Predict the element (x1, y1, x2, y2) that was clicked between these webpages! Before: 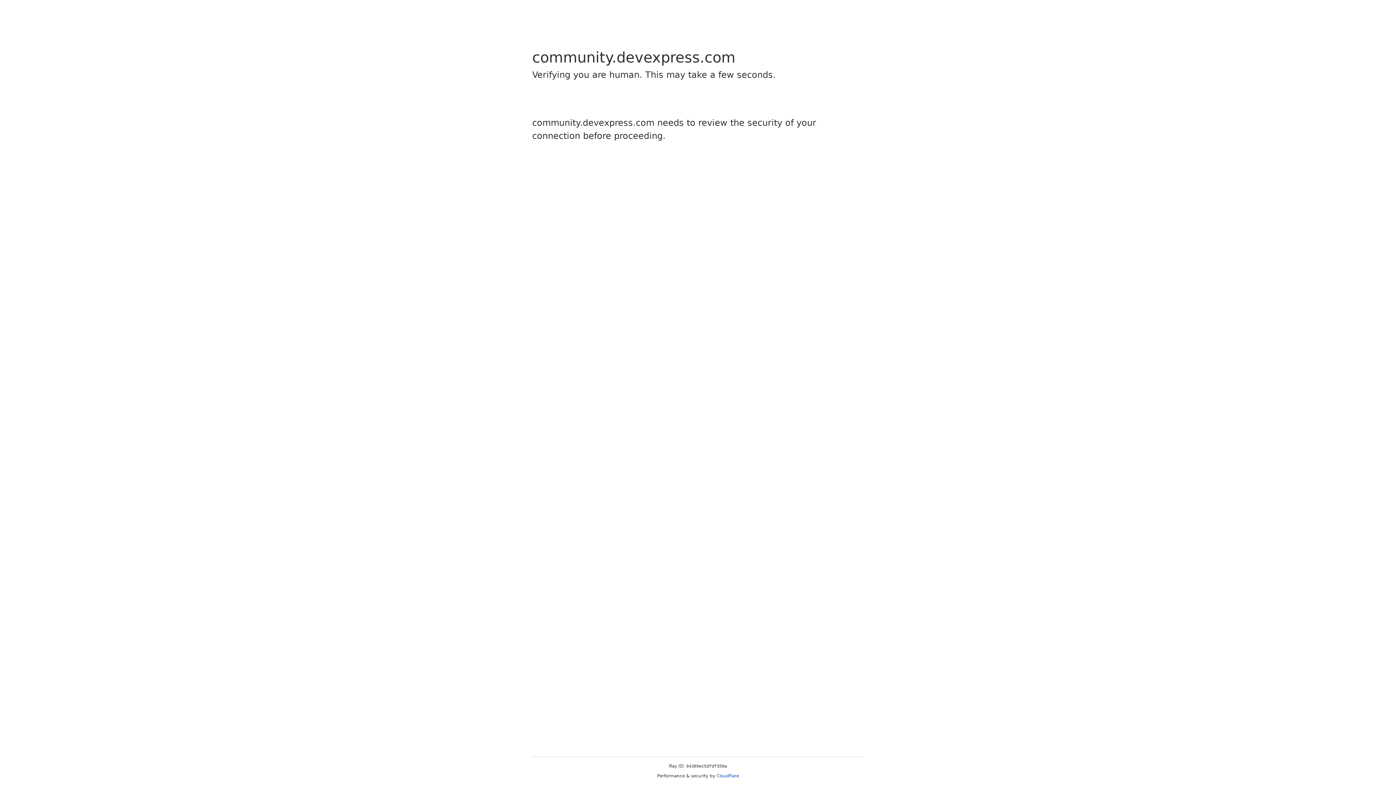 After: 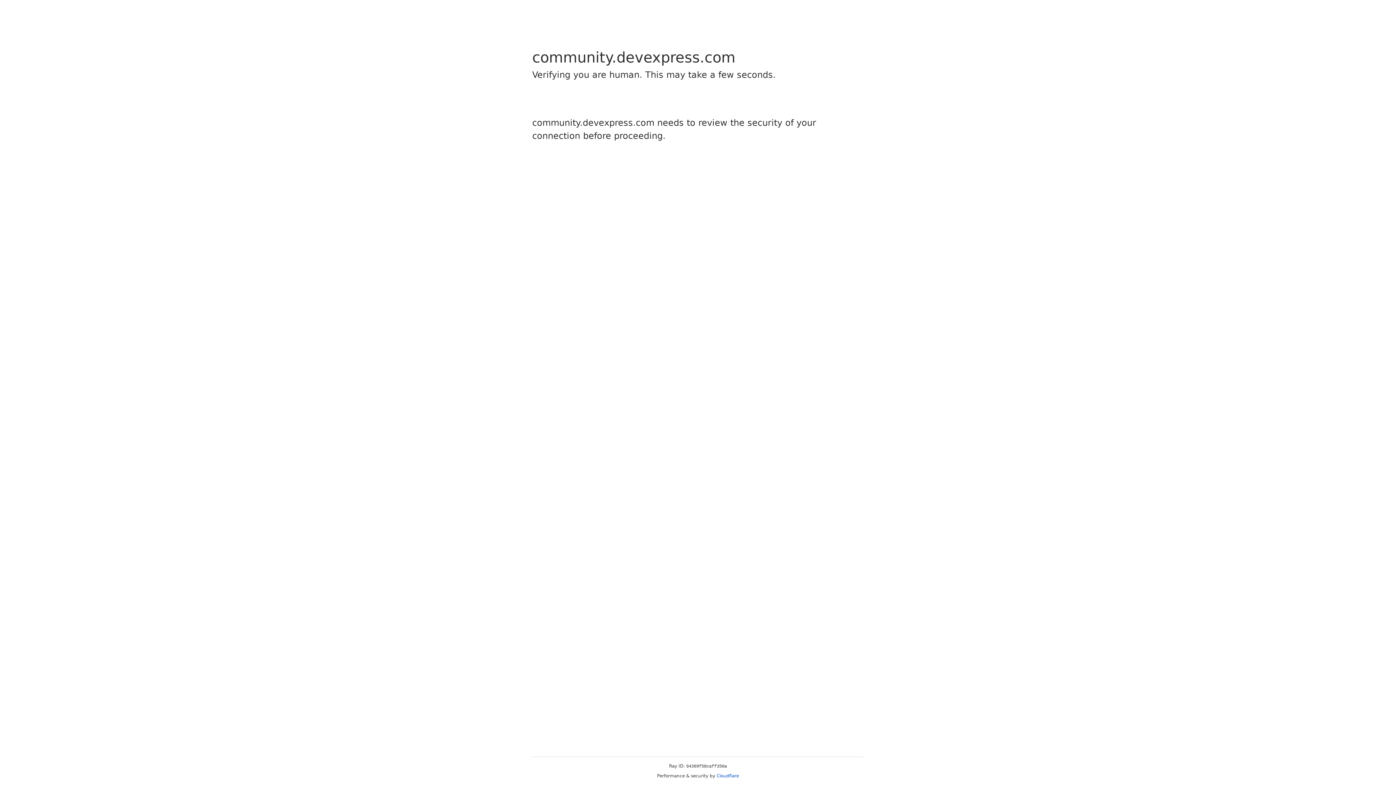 Action: bbox: (716, 773, 739, 778) label: Cloudflare